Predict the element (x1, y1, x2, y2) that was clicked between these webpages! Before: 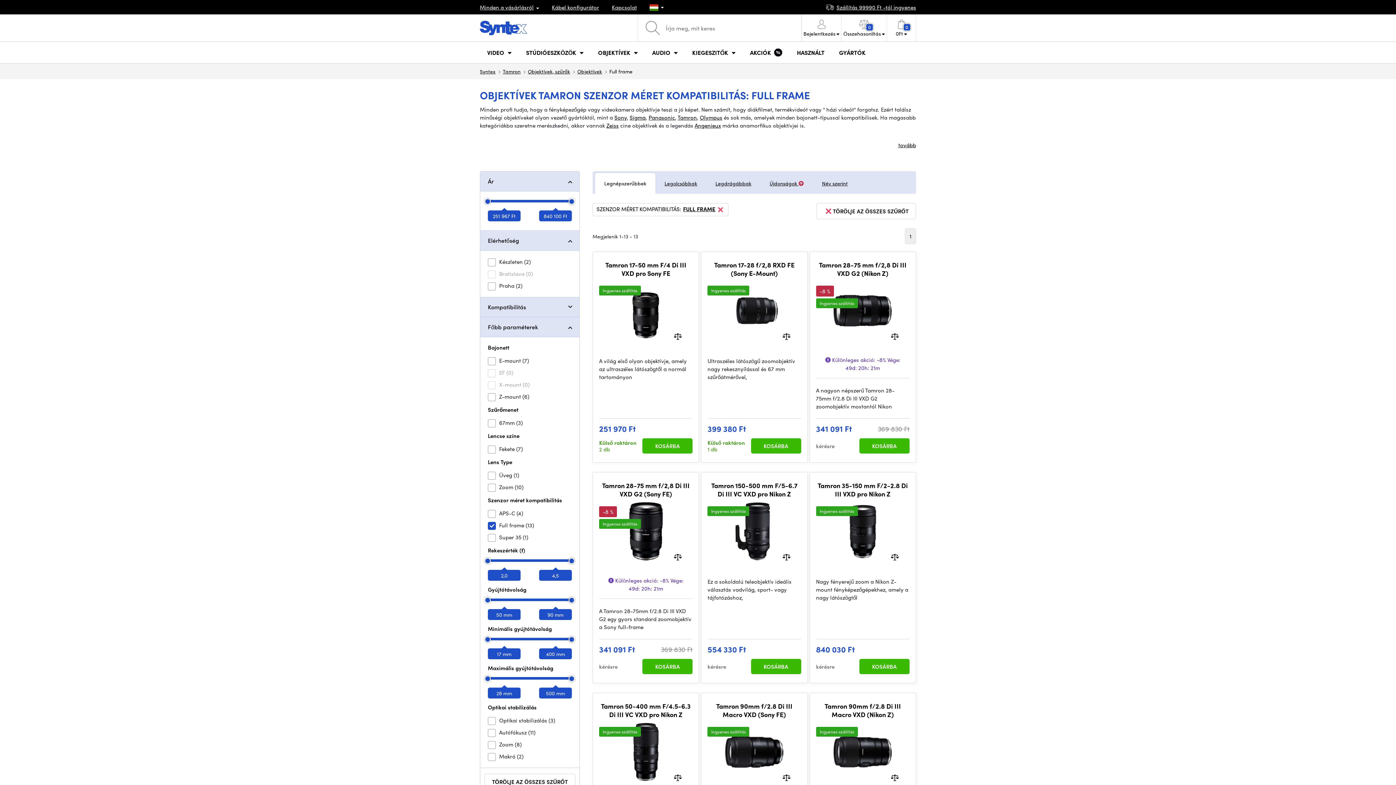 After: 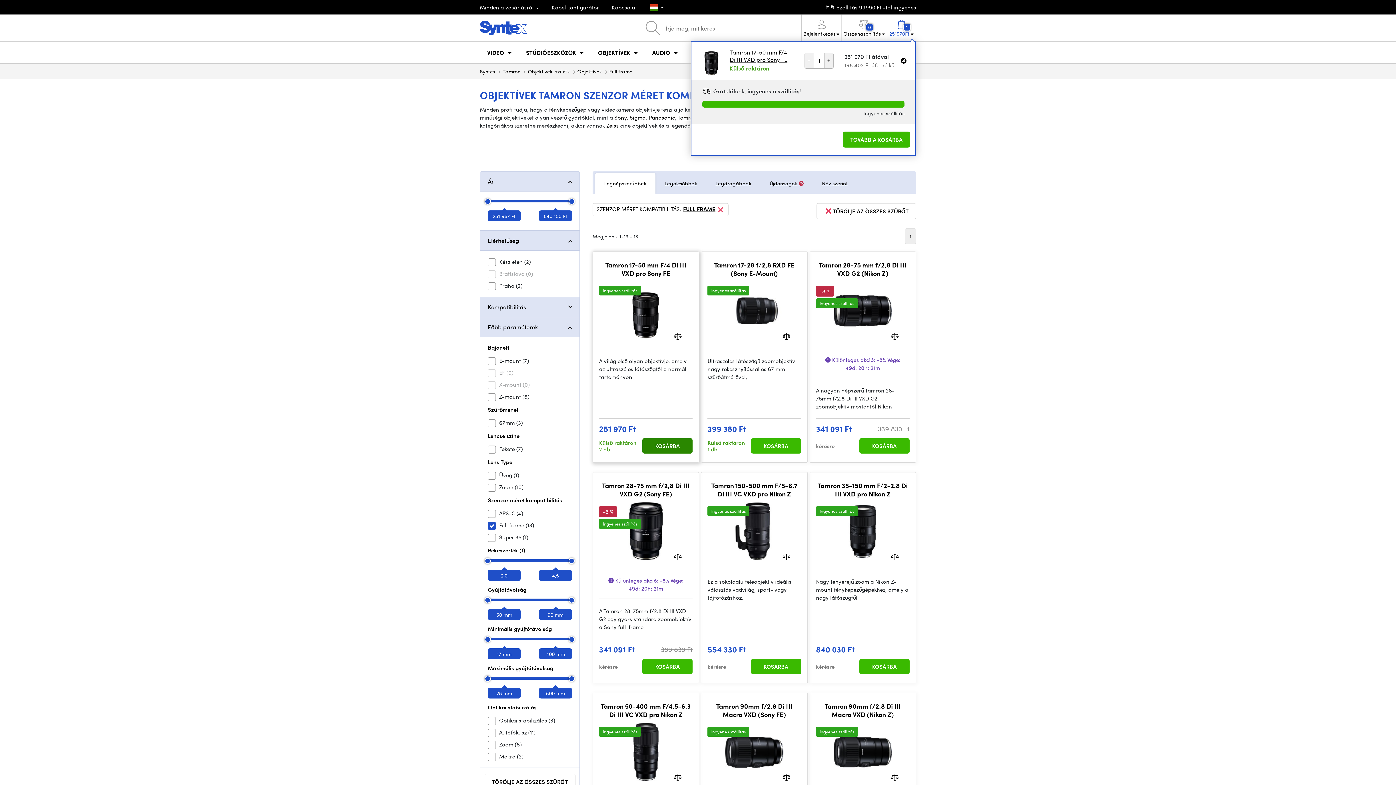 Action: bbox: (642, 438, 692, 453) label: KOSÁRBA